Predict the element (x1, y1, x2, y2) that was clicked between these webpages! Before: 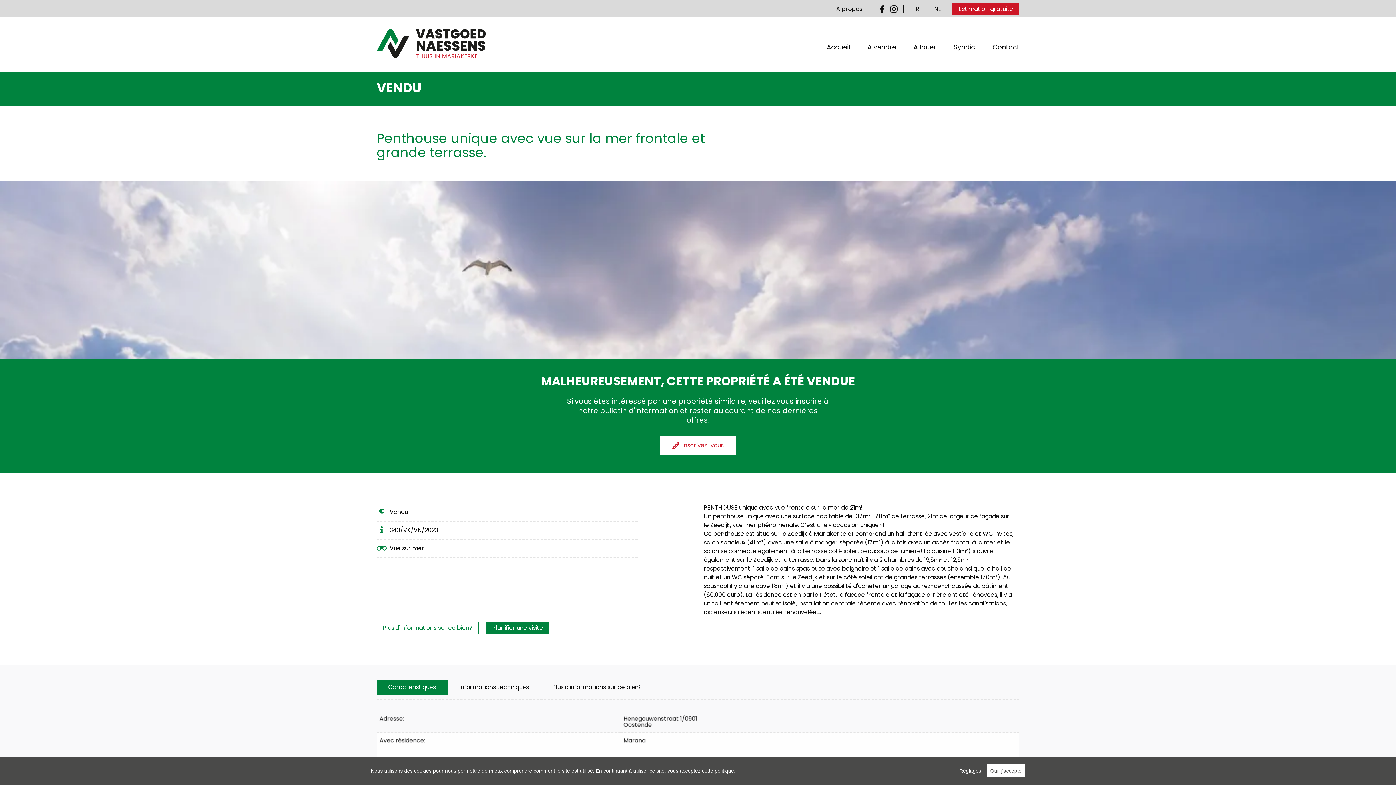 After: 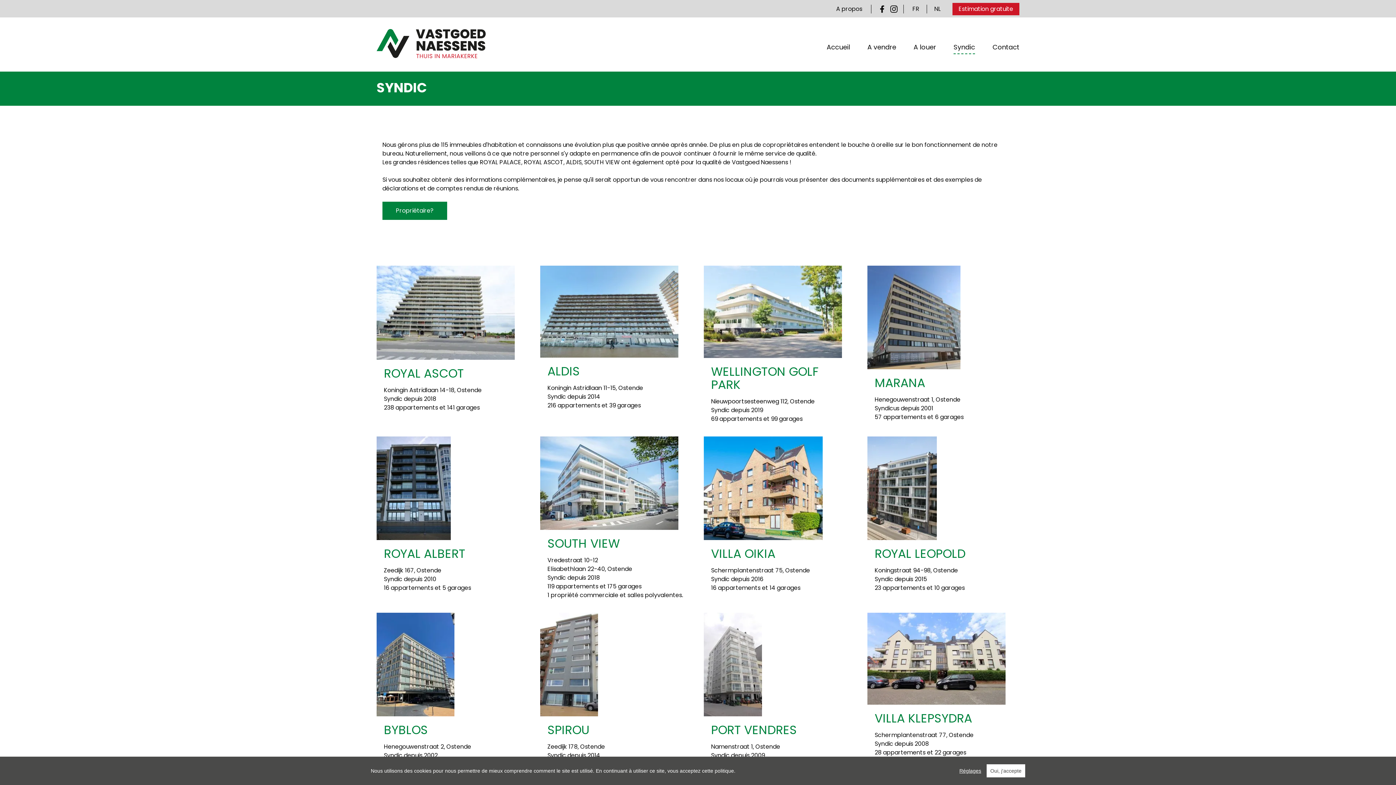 Action: label: Syndic bbox: (953, 40, 975, 54)